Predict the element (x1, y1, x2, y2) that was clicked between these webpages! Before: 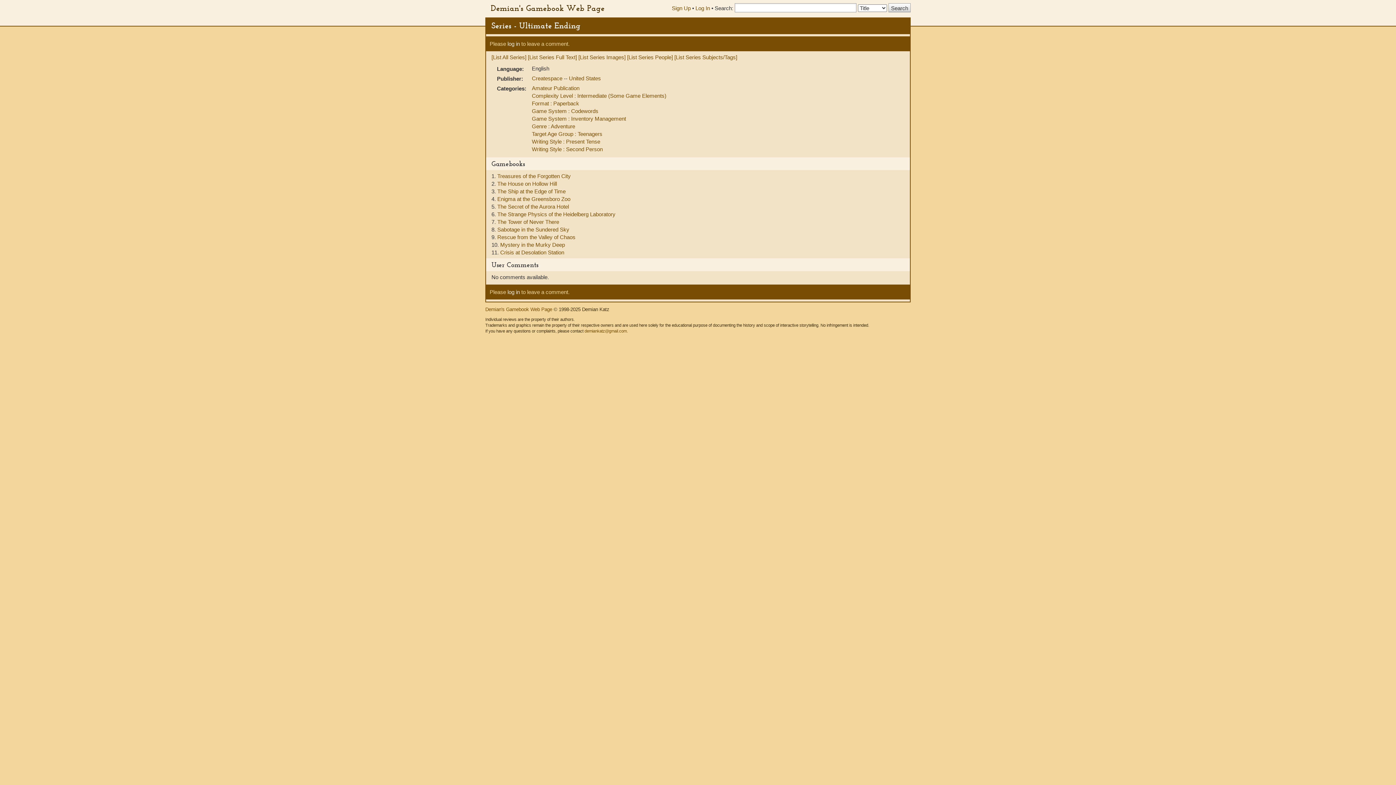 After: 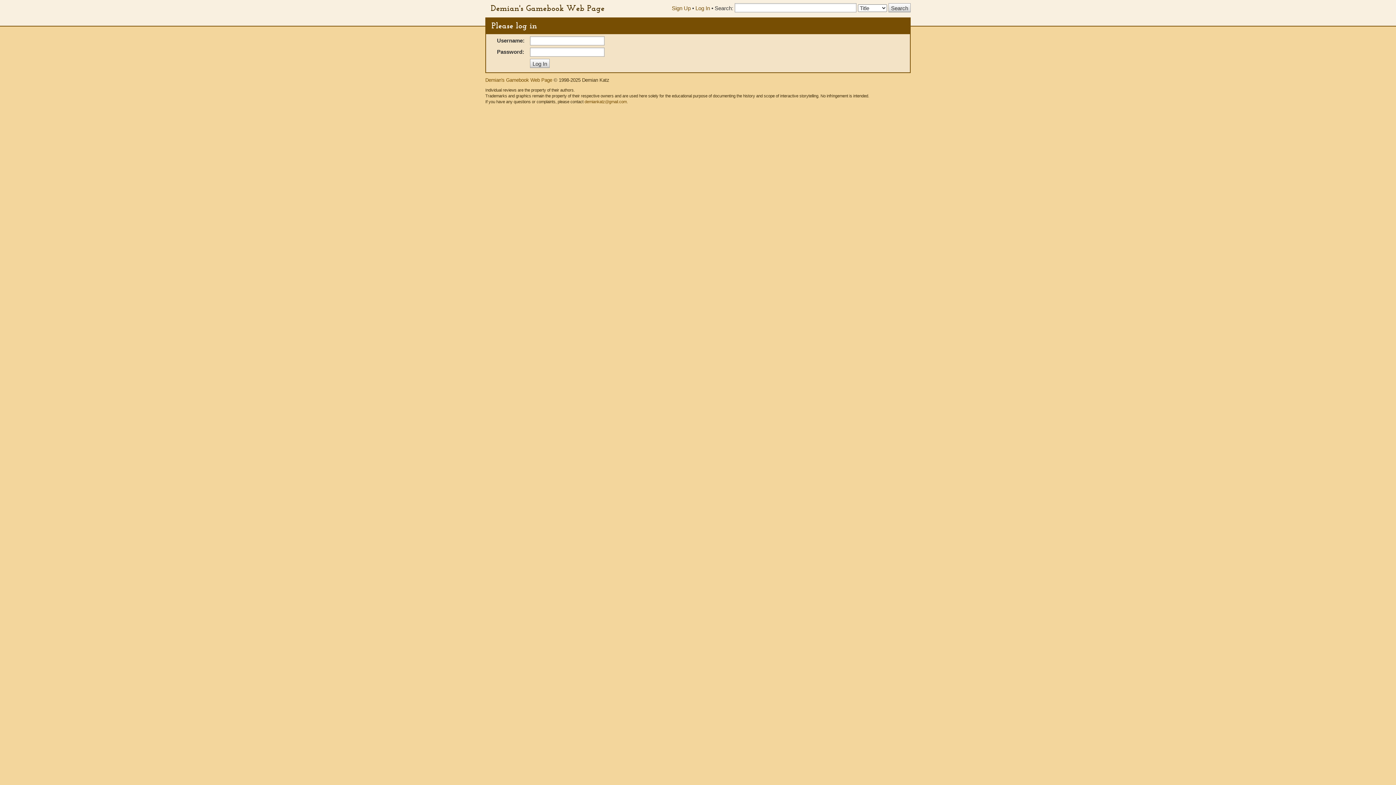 Action: bbox: (695, 5, 710, 11) label: Log In